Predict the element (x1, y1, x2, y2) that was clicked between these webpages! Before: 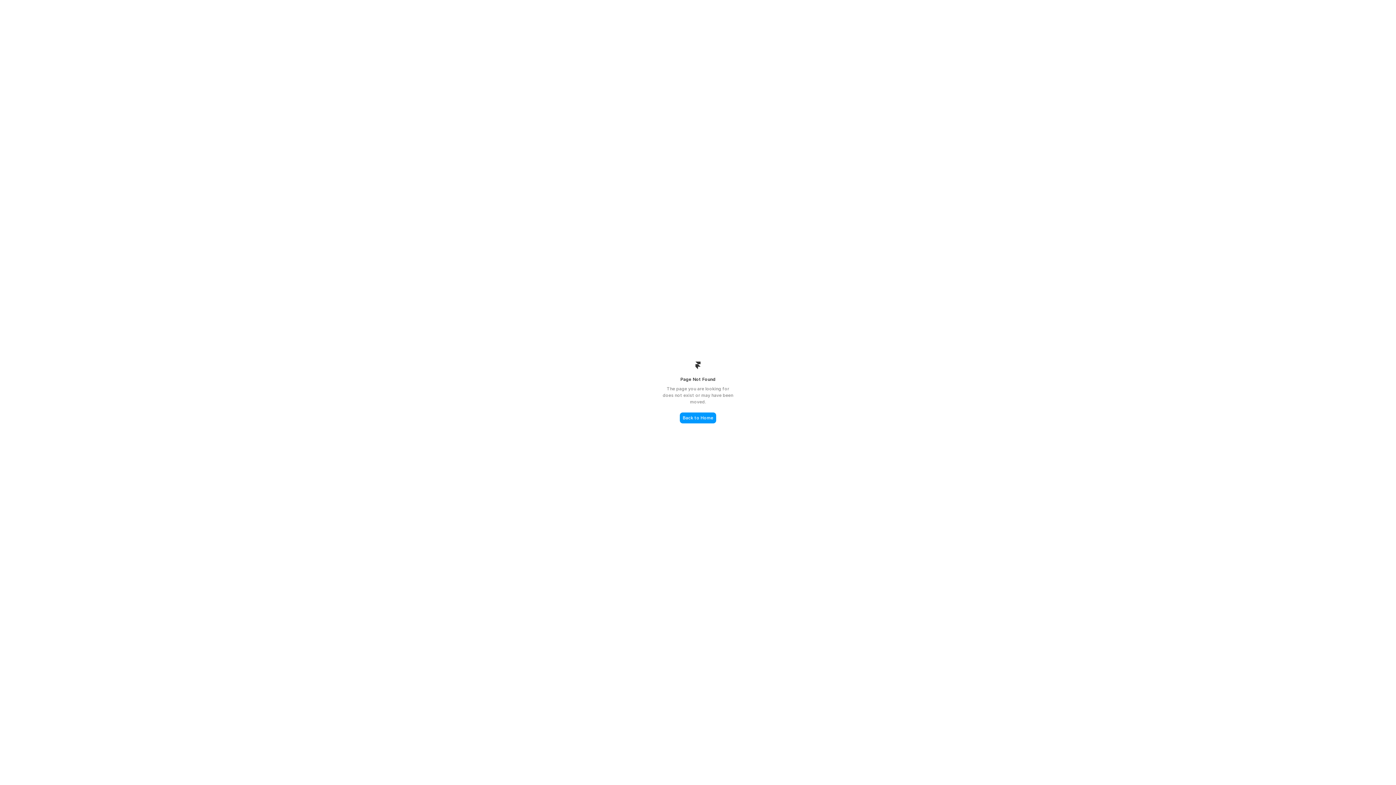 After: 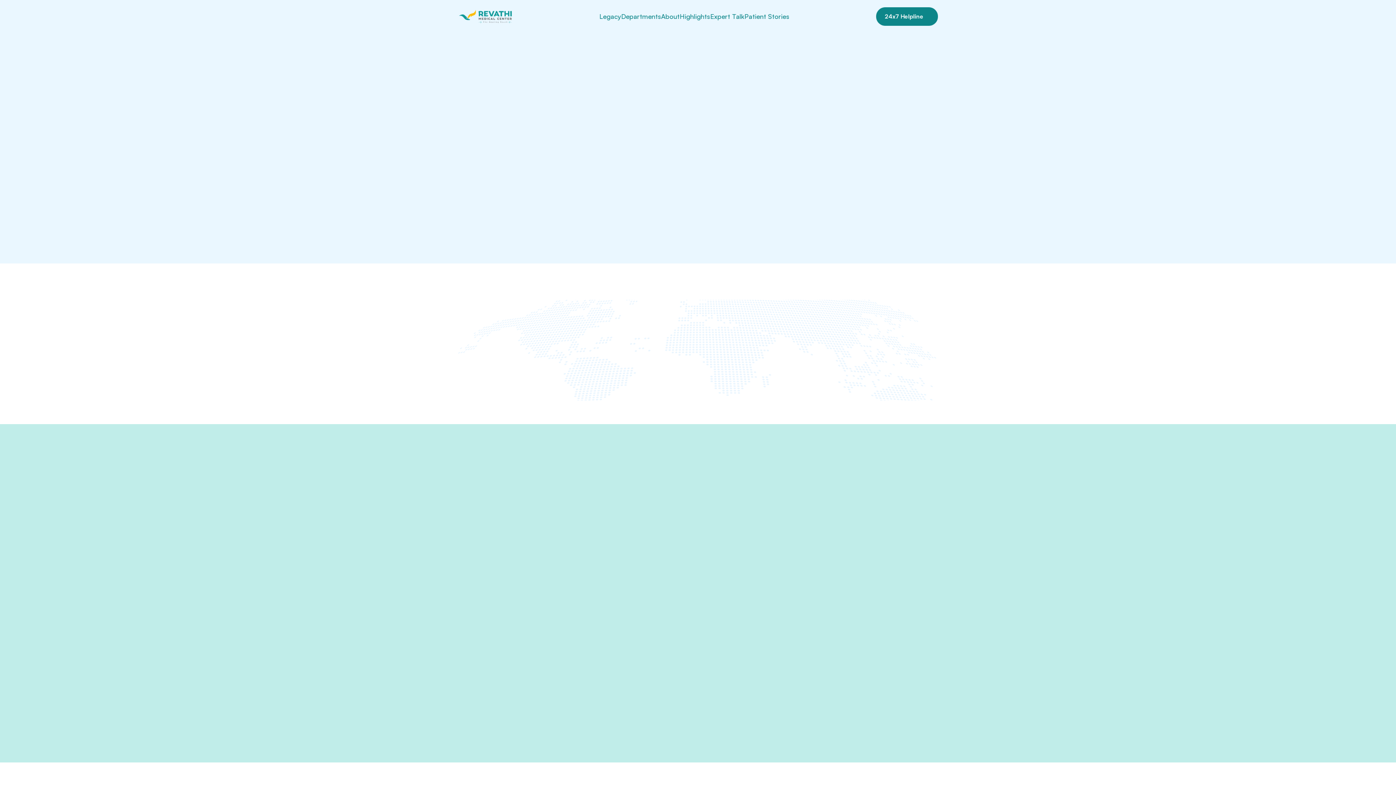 Action: bbox: (680, 412, 716, 423) label: Back to Home